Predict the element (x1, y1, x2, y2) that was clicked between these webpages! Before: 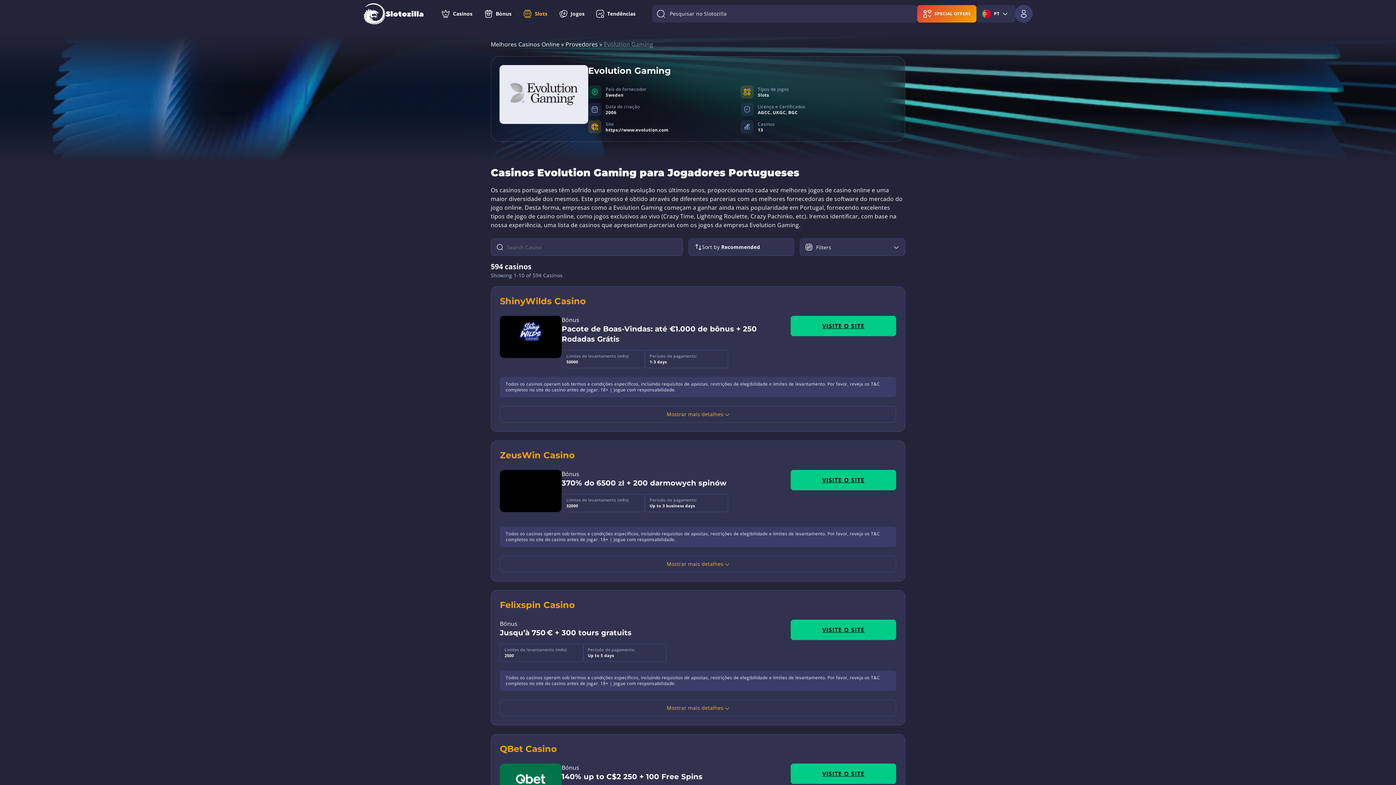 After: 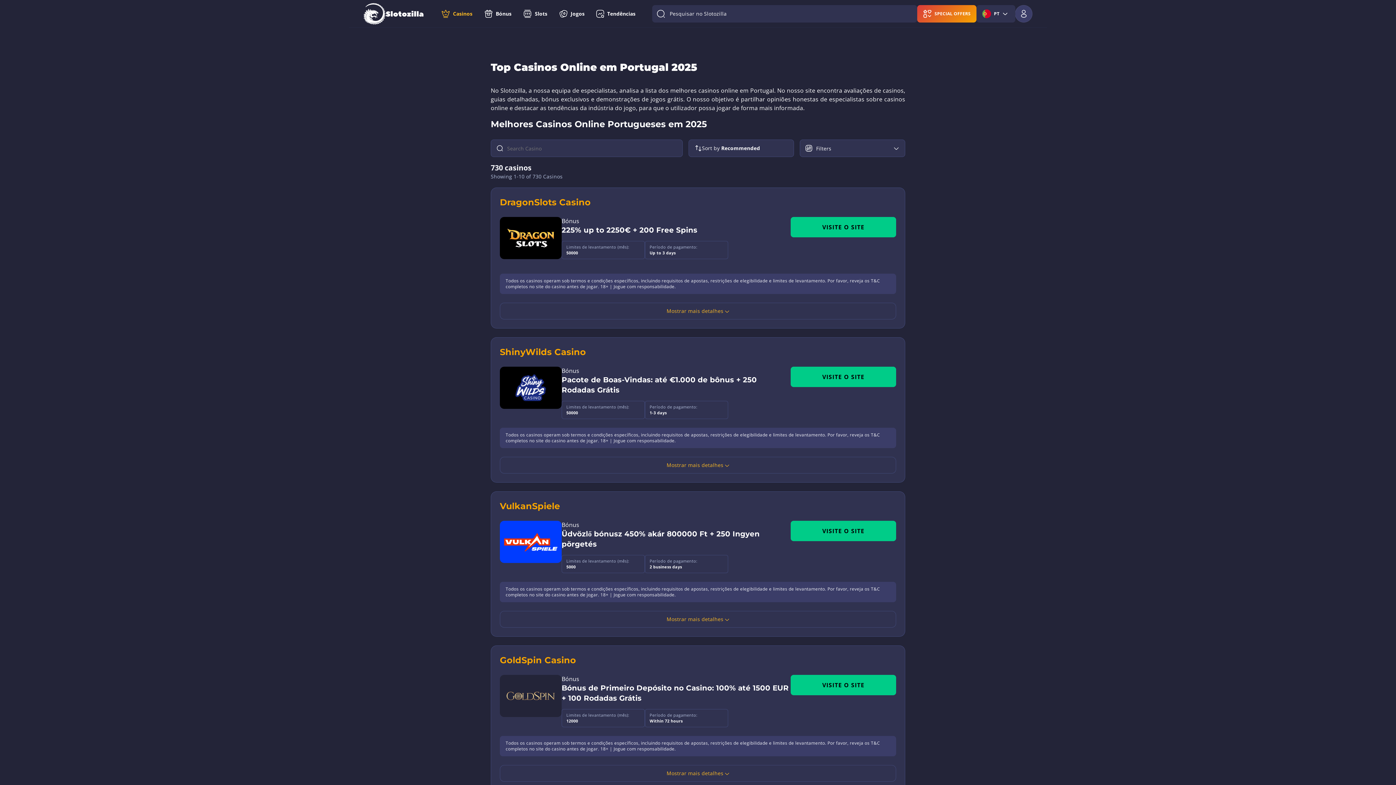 Action: bbox: (490, 40, 561, 48) label: Melhores Casinos Online 